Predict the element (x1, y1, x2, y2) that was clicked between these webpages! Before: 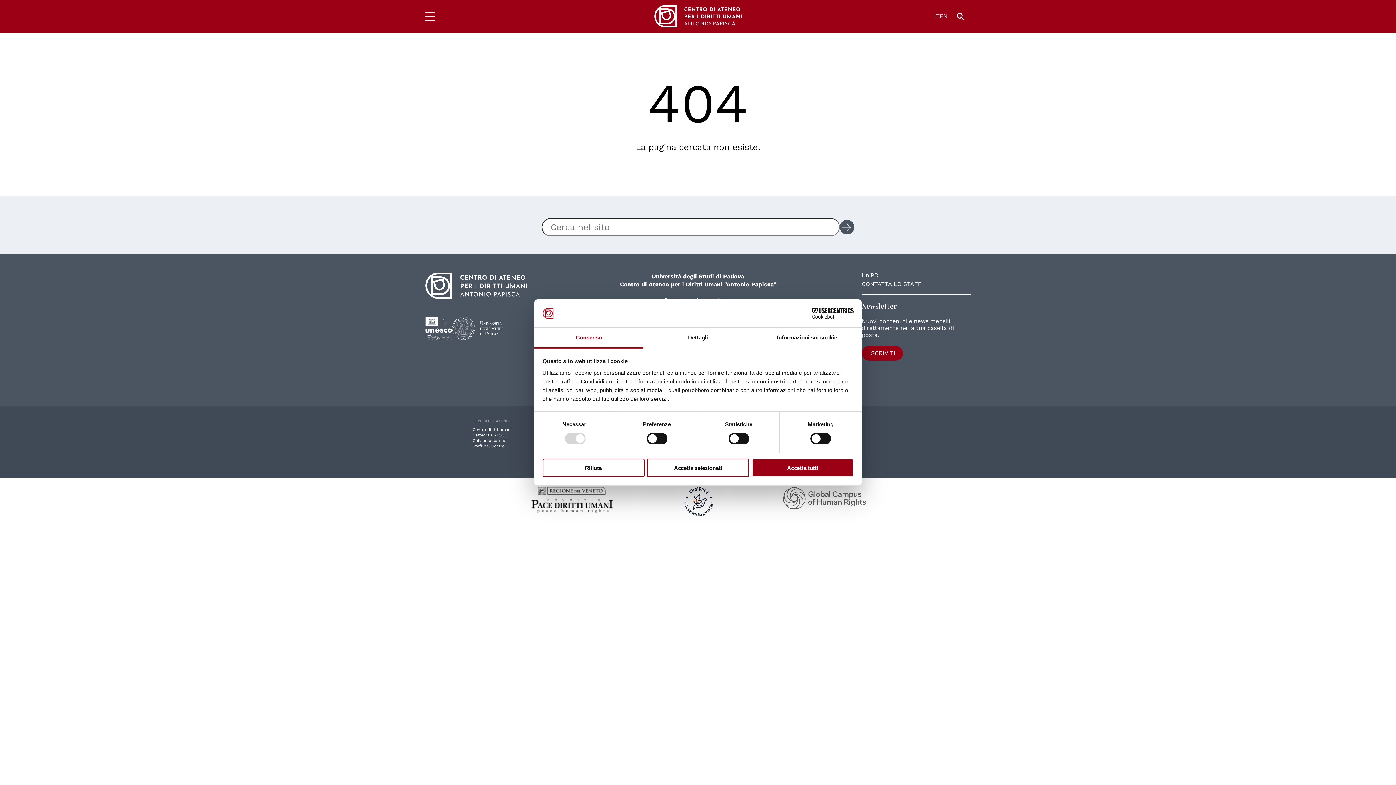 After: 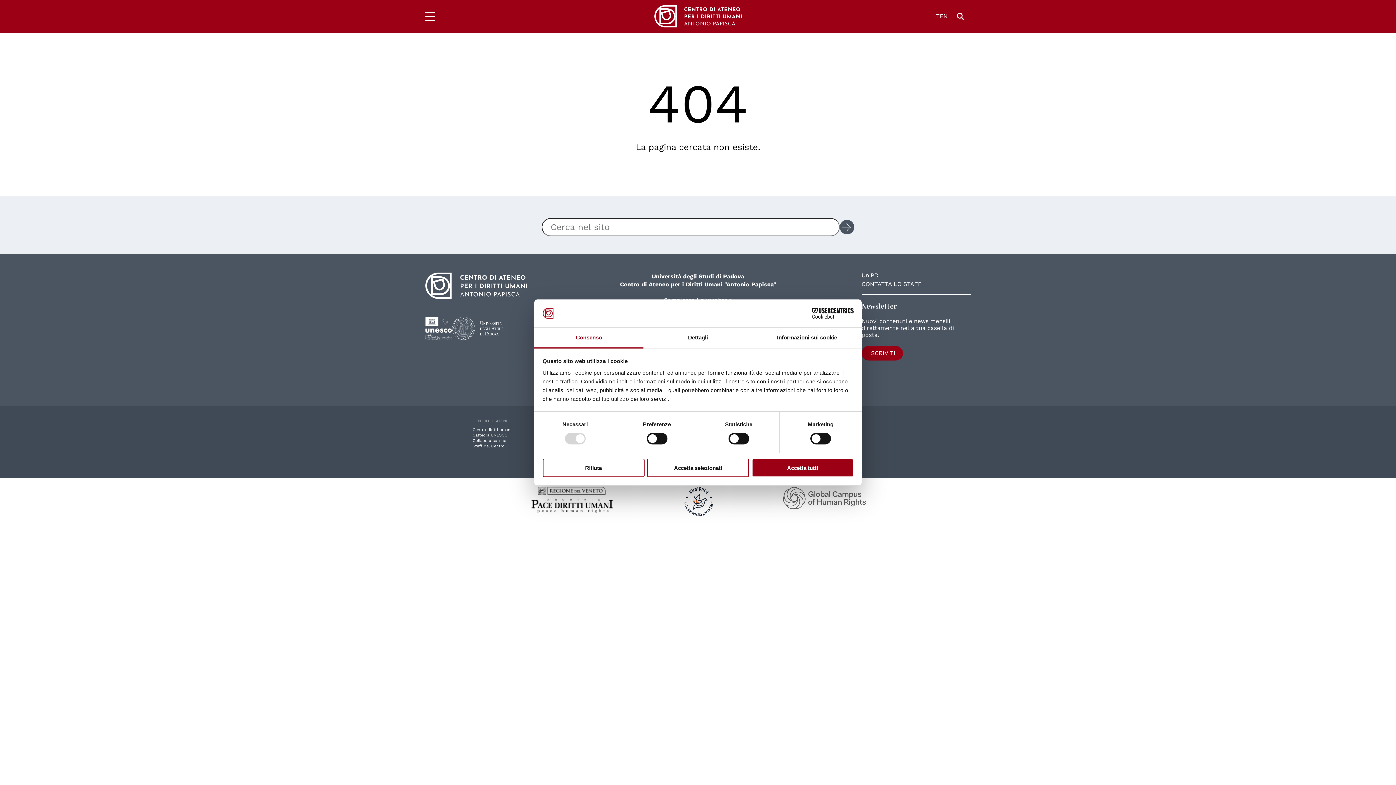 Action: label: Cookiebot - opens in a new window bbox: (790, 308, 853, 319)